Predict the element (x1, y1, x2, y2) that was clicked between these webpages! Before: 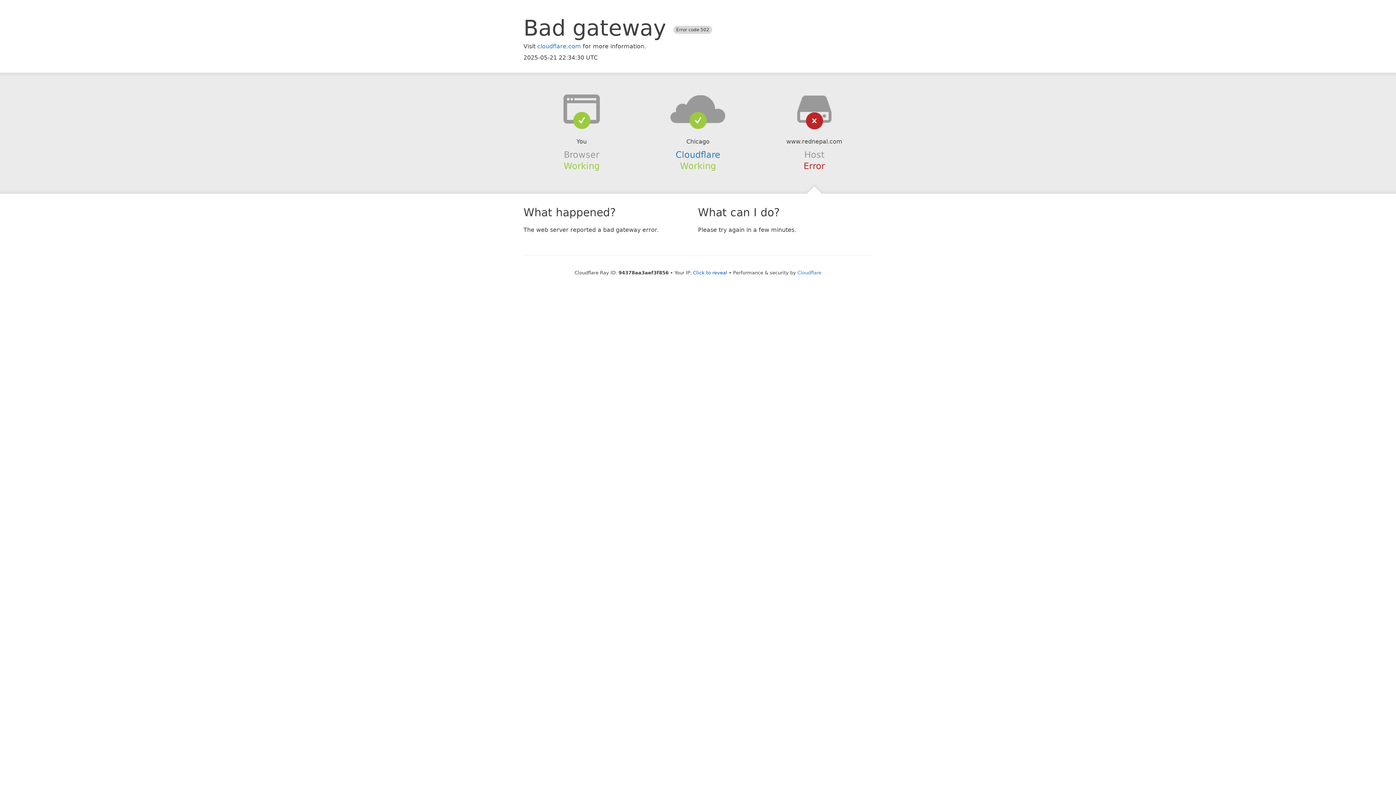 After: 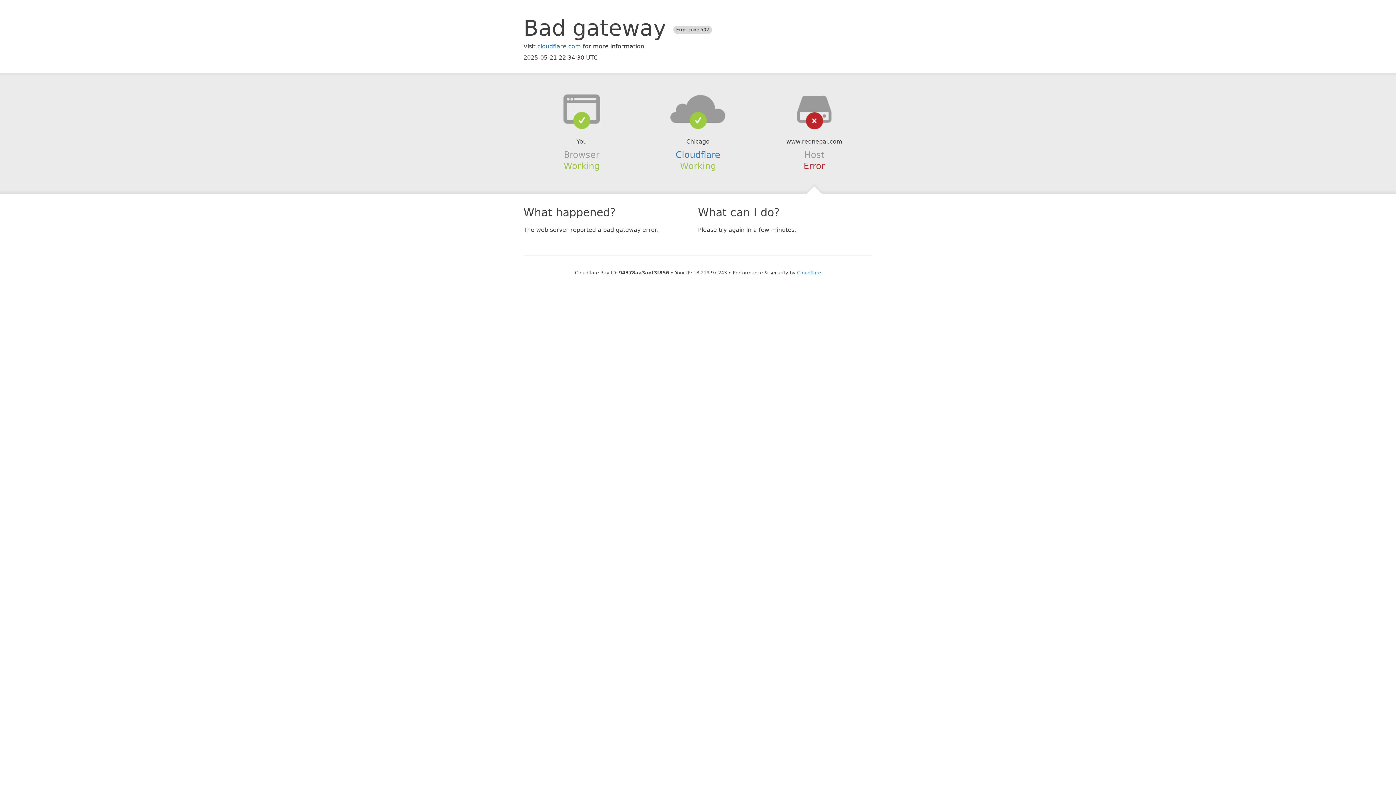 Action: bbox: (693, 270, 727, 275) label: Click to reveal